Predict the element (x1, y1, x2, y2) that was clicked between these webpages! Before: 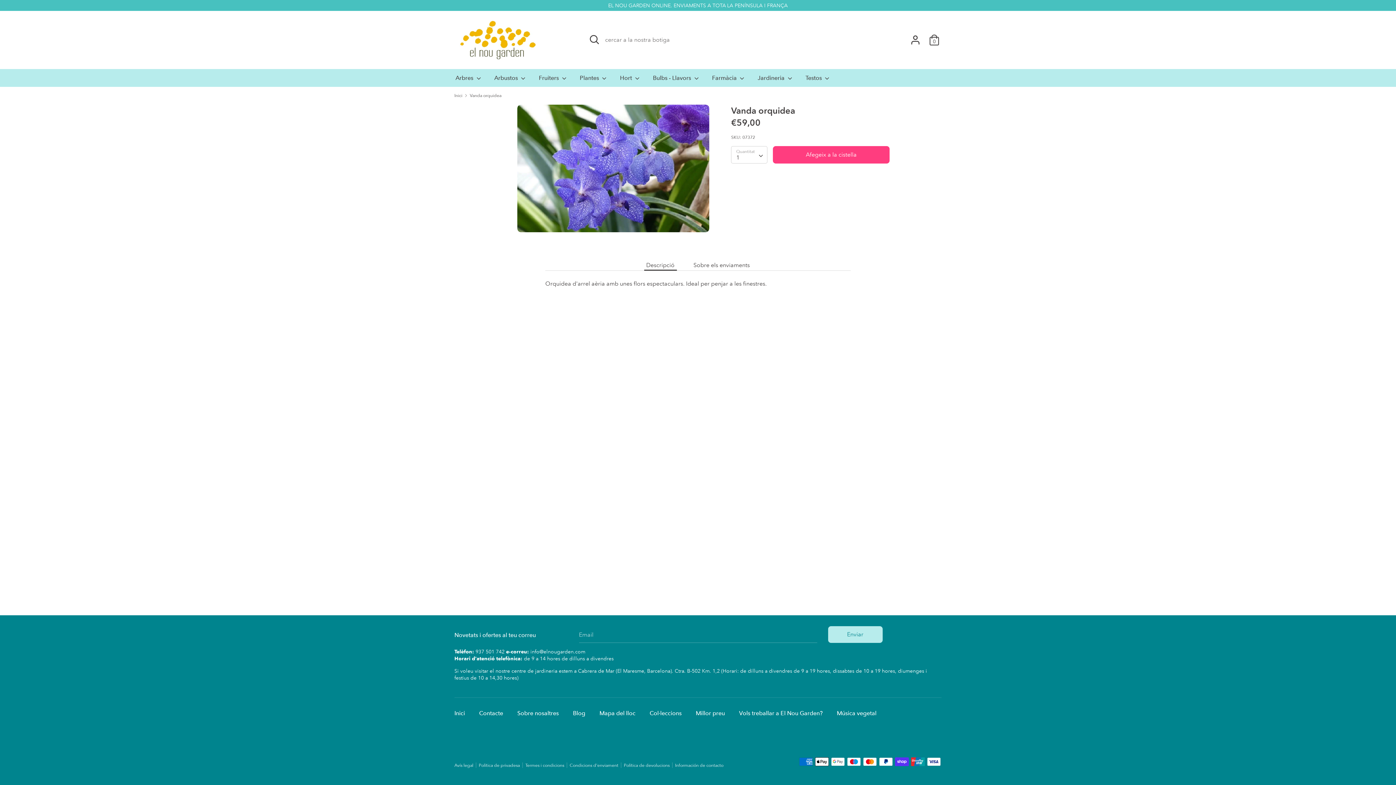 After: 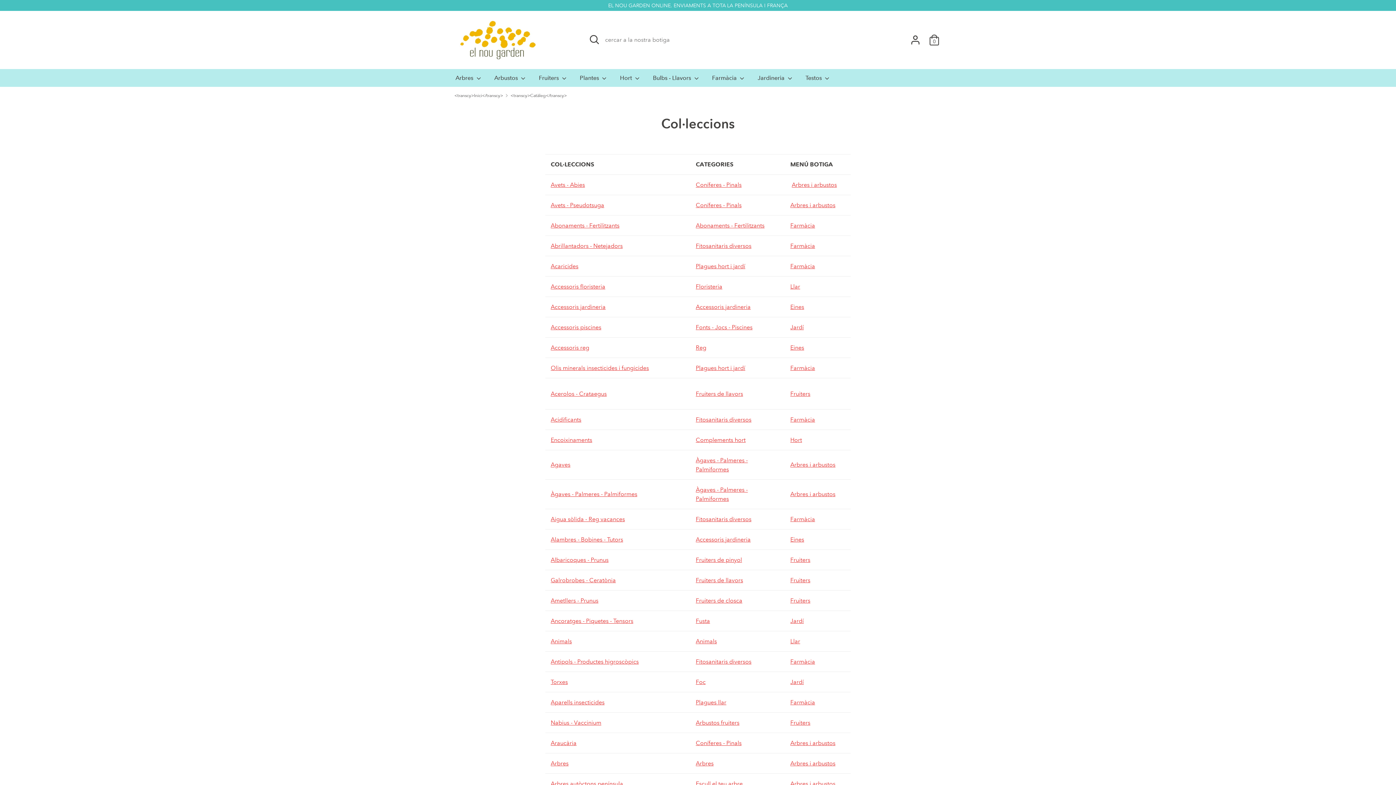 Action: bbox: (649, 709, 689, 719) label: Col·leccions